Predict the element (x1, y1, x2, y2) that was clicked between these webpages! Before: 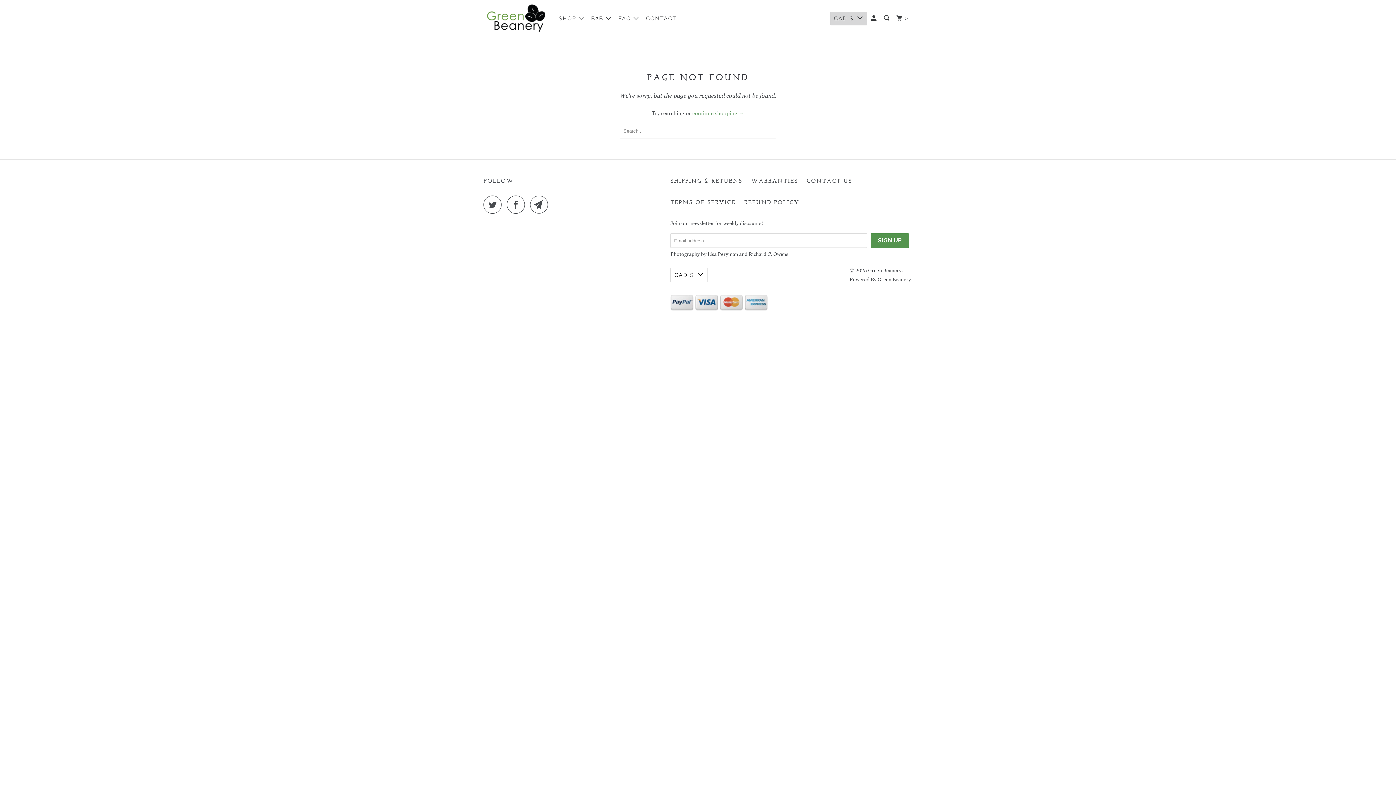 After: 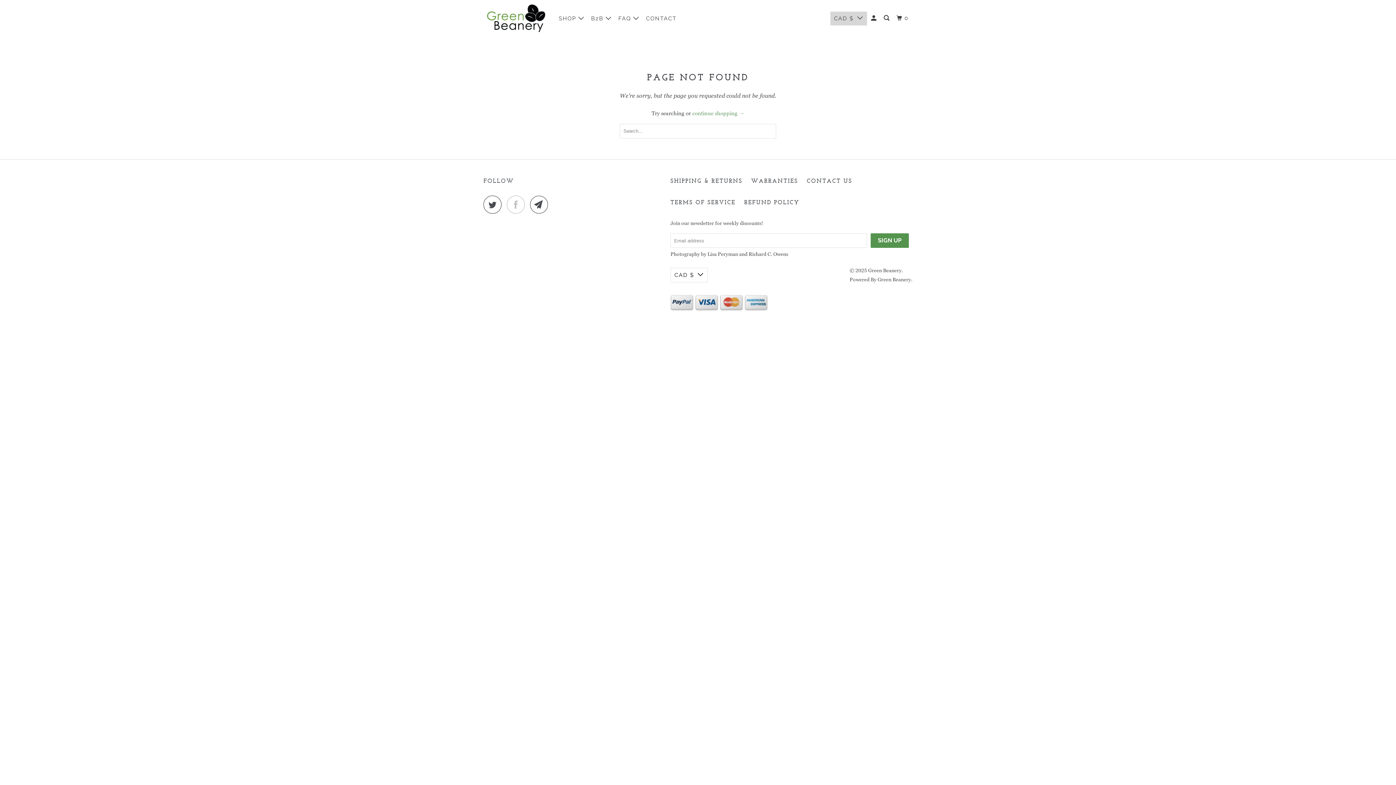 Action: bbox: (506, 195, 528, 213)